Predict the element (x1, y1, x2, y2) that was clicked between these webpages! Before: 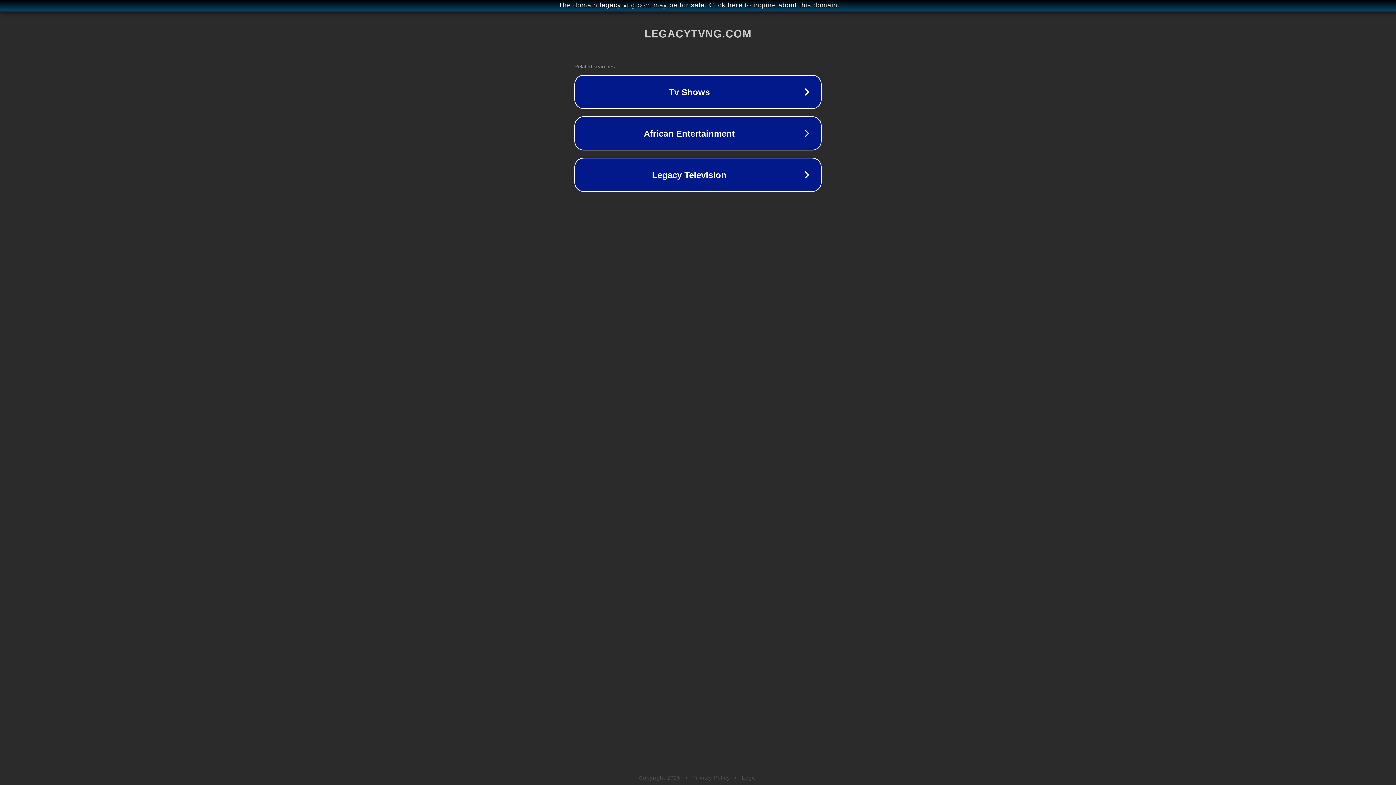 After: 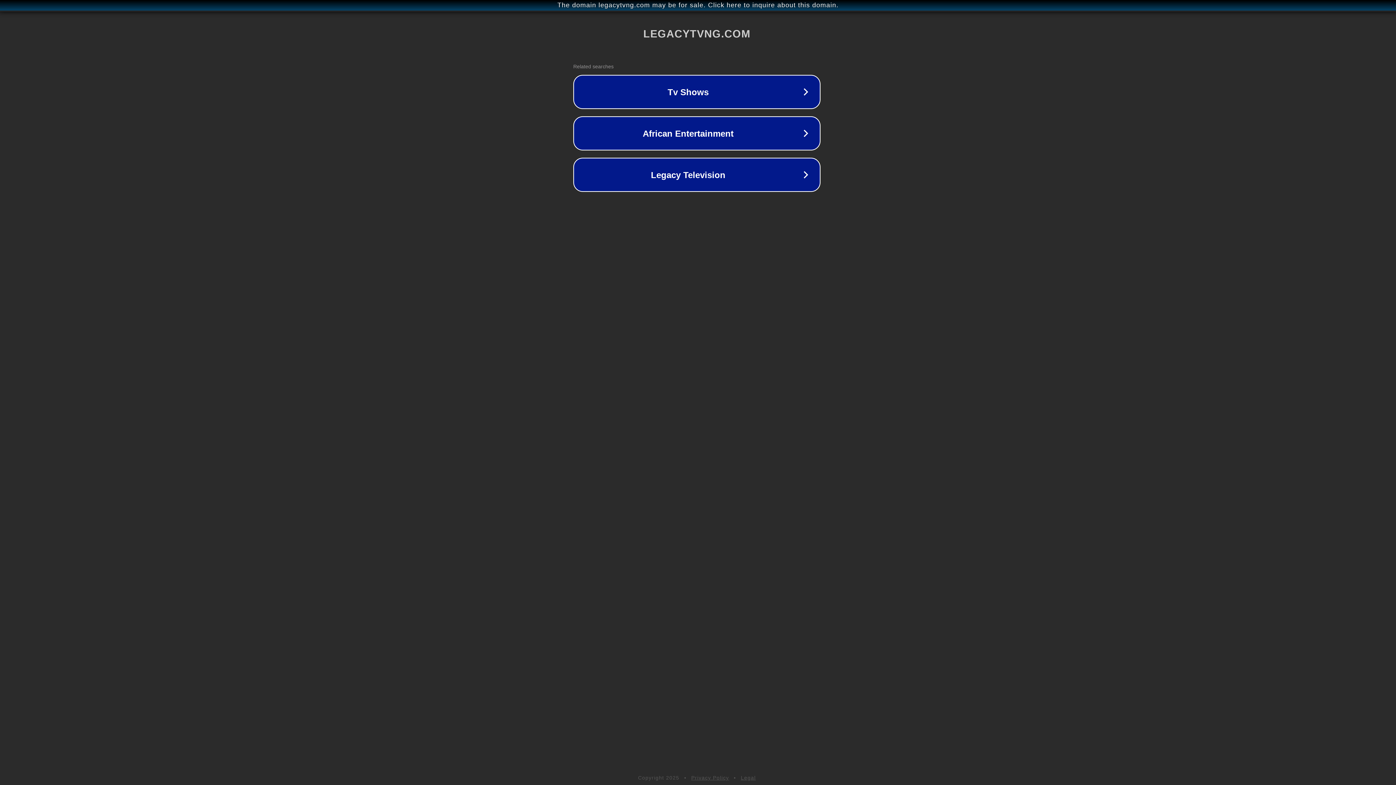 Action: label: The domain legacytvng.com may be for sale. Click here to inquire about this domain. bbox: (1, 1, 1397, 9)